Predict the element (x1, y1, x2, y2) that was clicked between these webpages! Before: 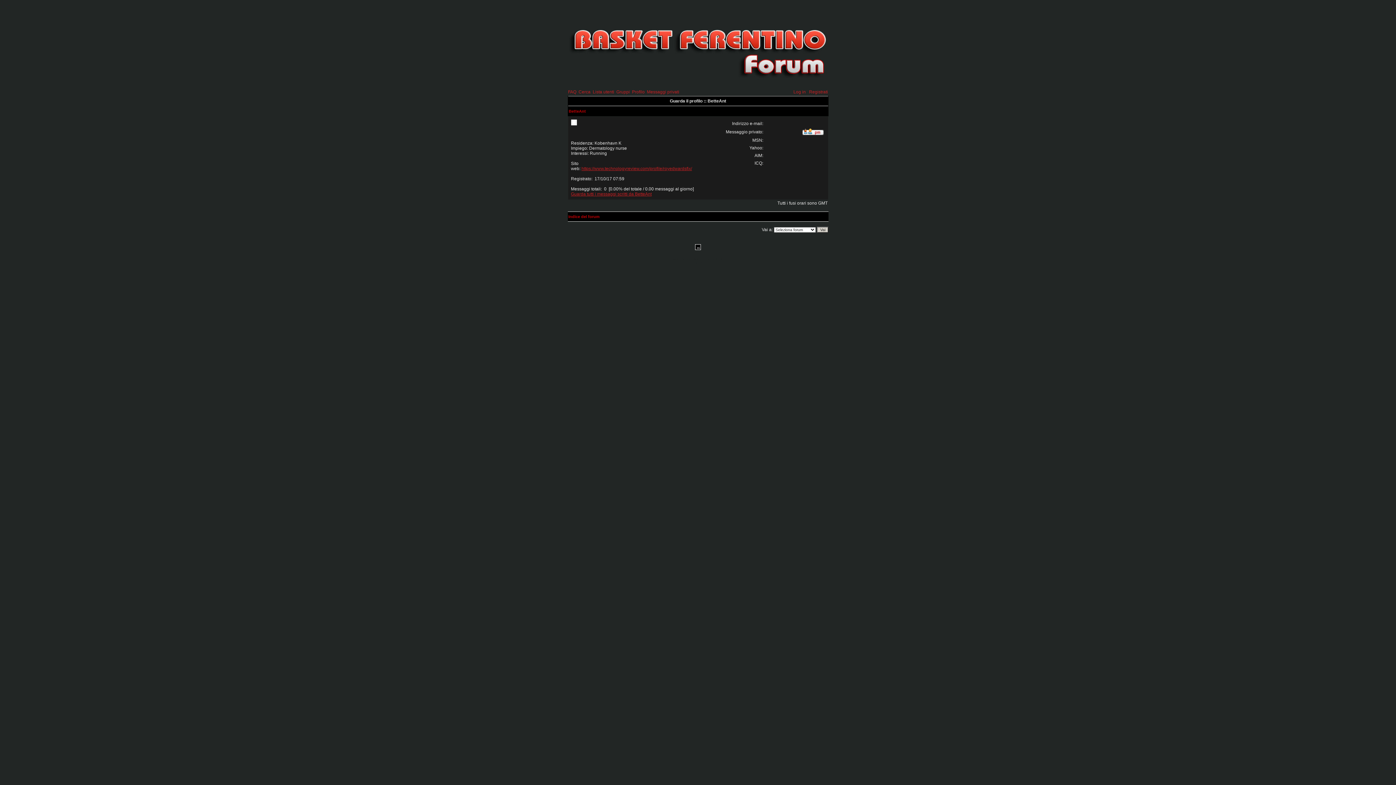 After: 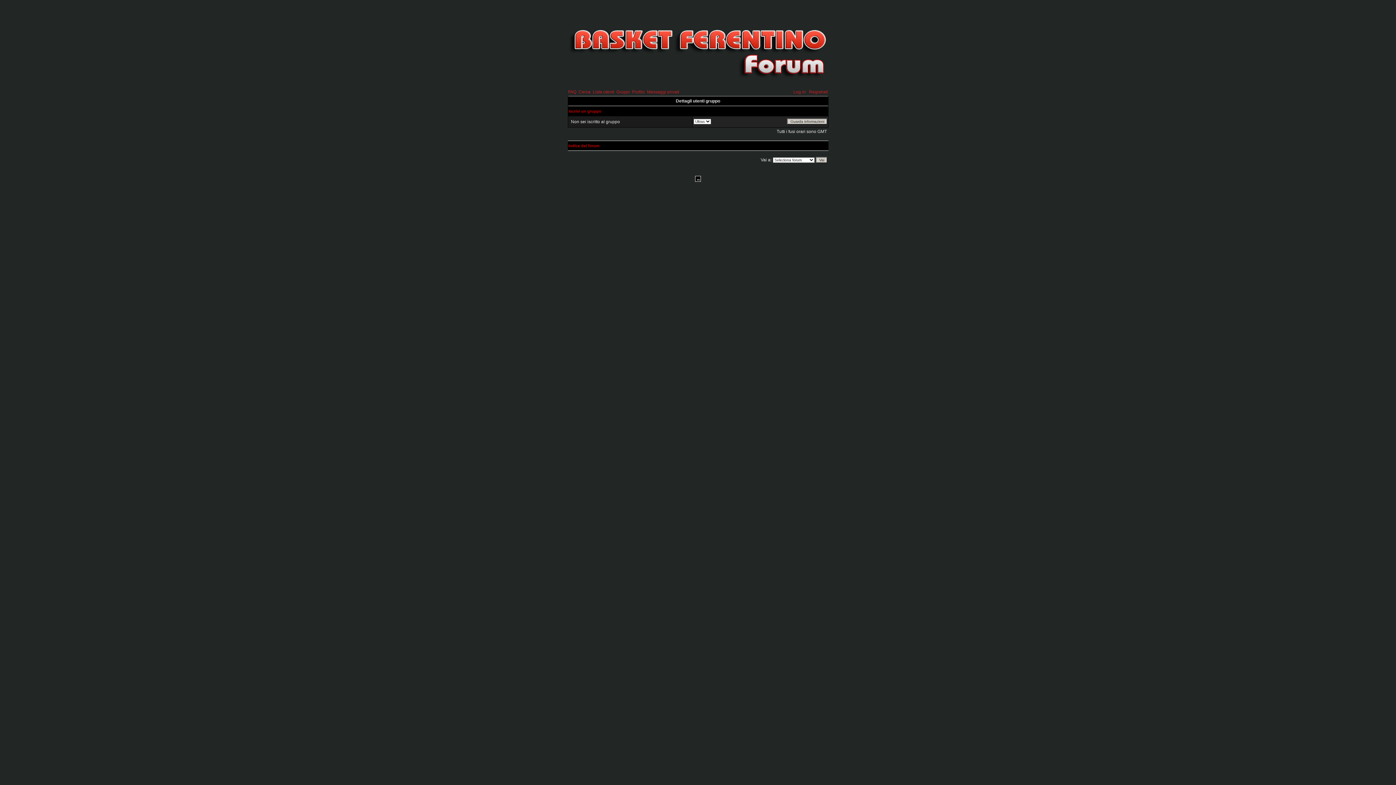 Action: label: Gruppi bbox: (616, 89, 630, 94)